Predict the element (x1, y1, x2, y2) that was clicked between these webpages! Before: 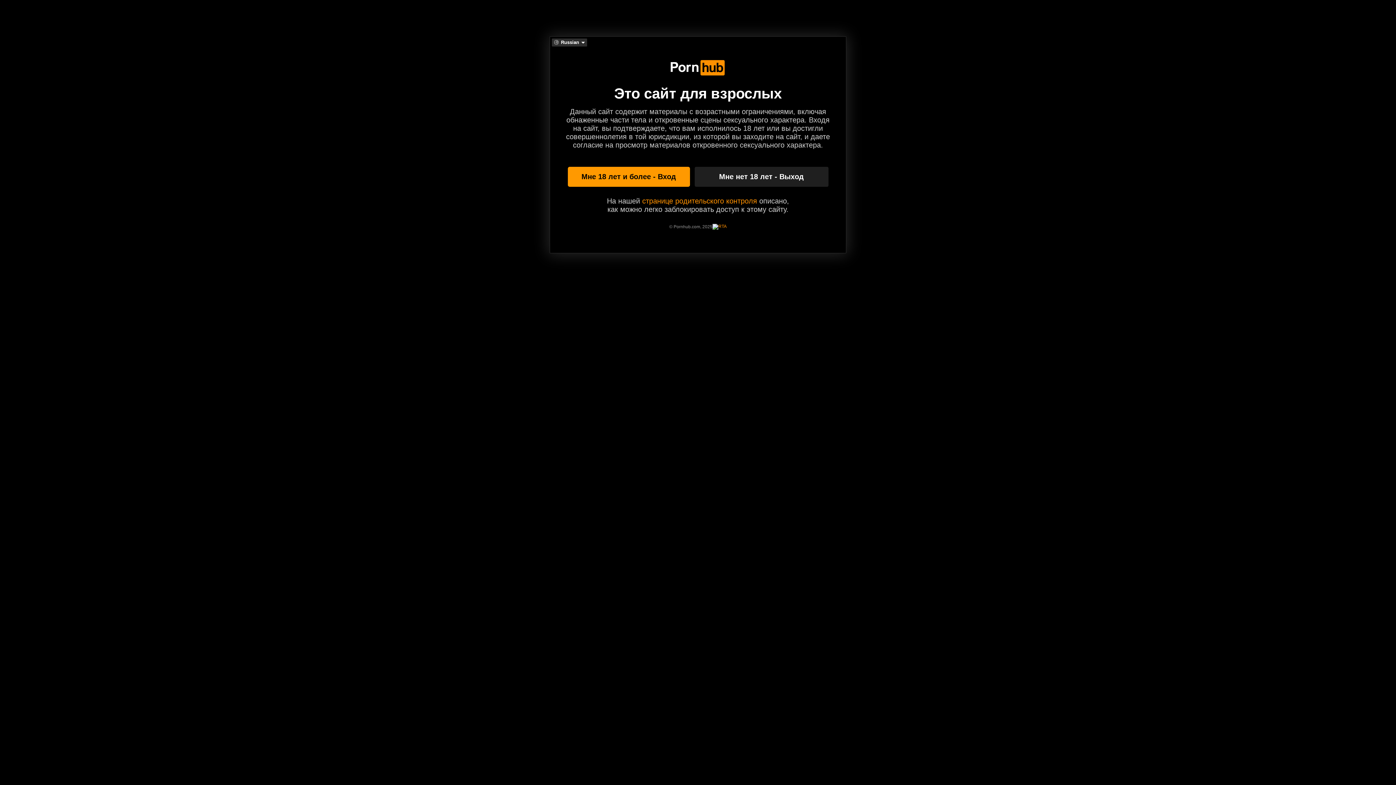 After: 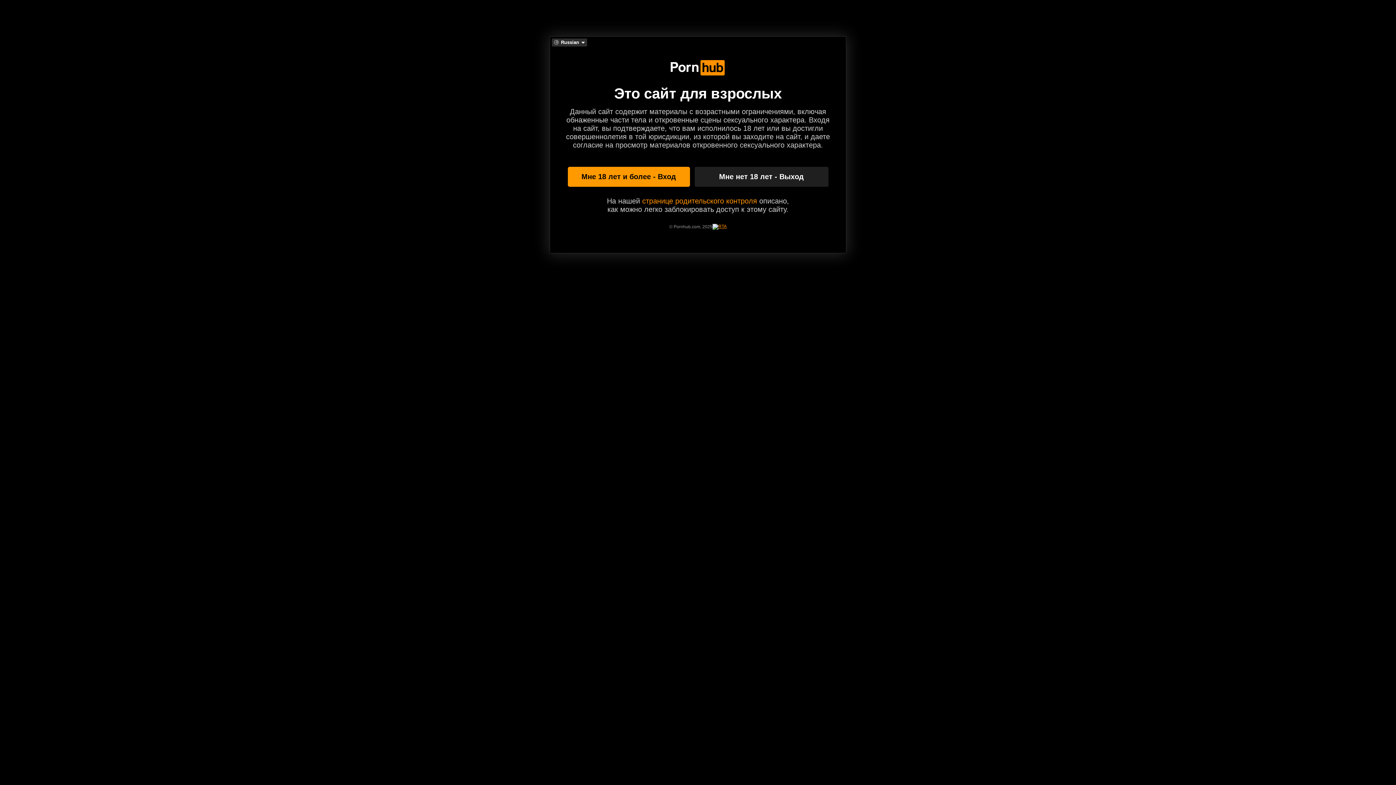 Action: bbox: (712, 223, 726, 229)